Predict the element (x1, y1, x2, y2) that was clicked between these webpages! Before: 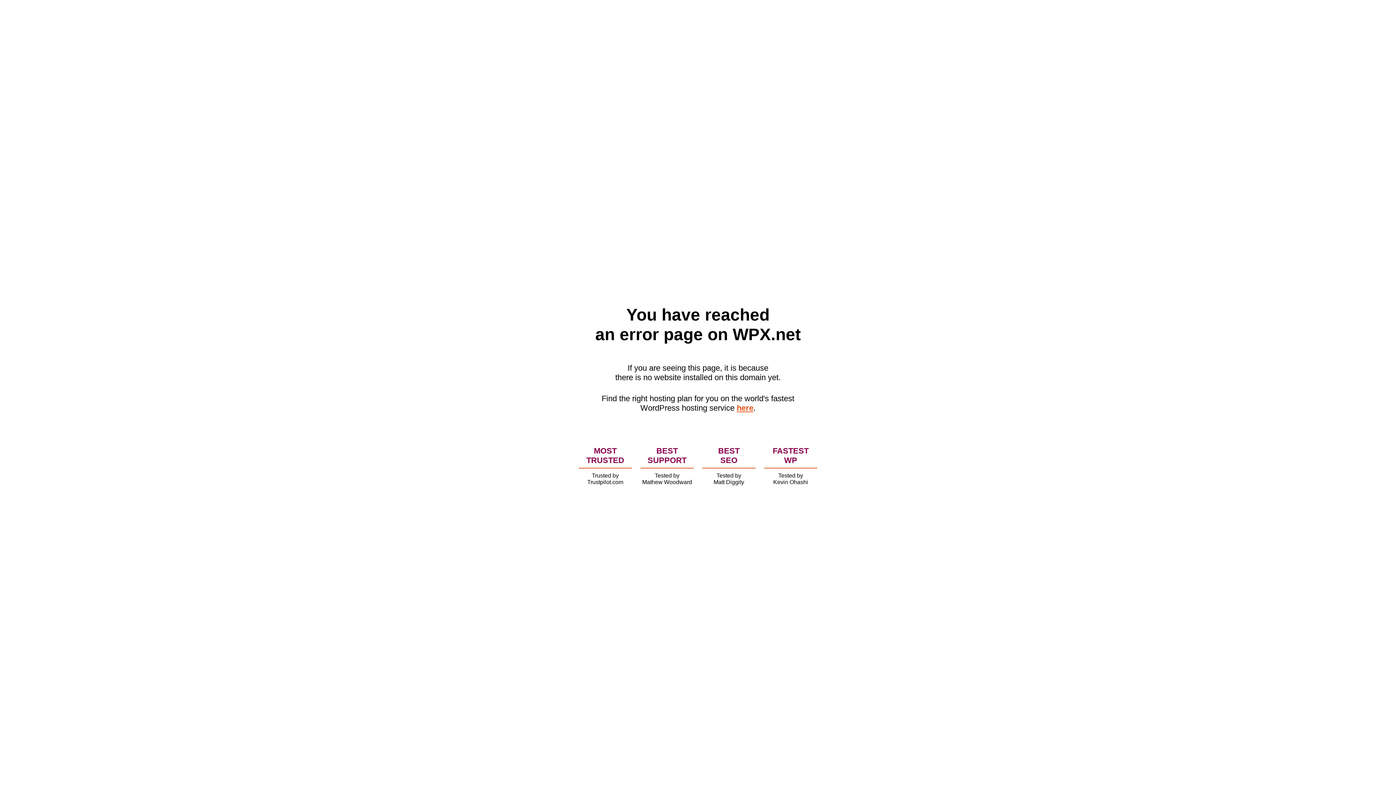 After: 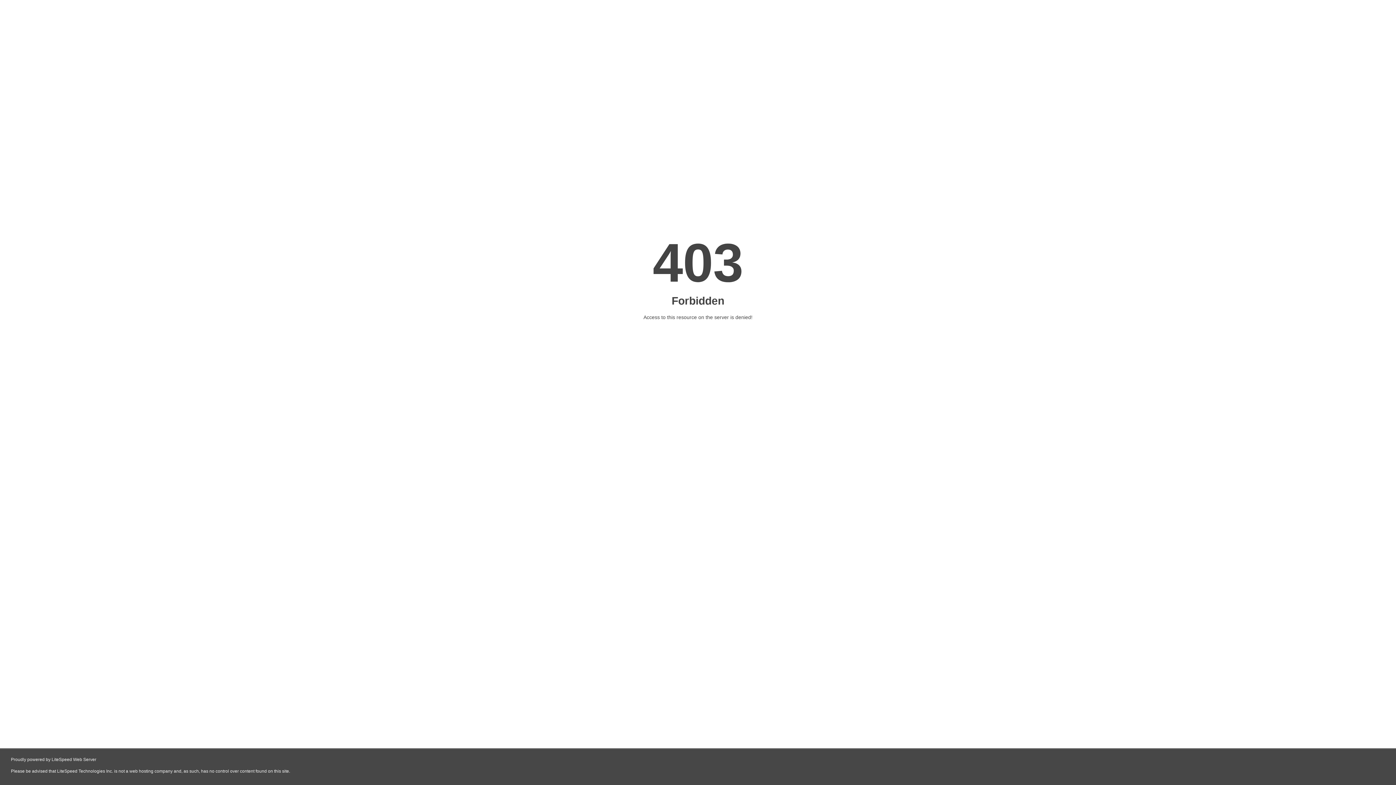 Action: label: here bbox: (736, 403, 753, 412)